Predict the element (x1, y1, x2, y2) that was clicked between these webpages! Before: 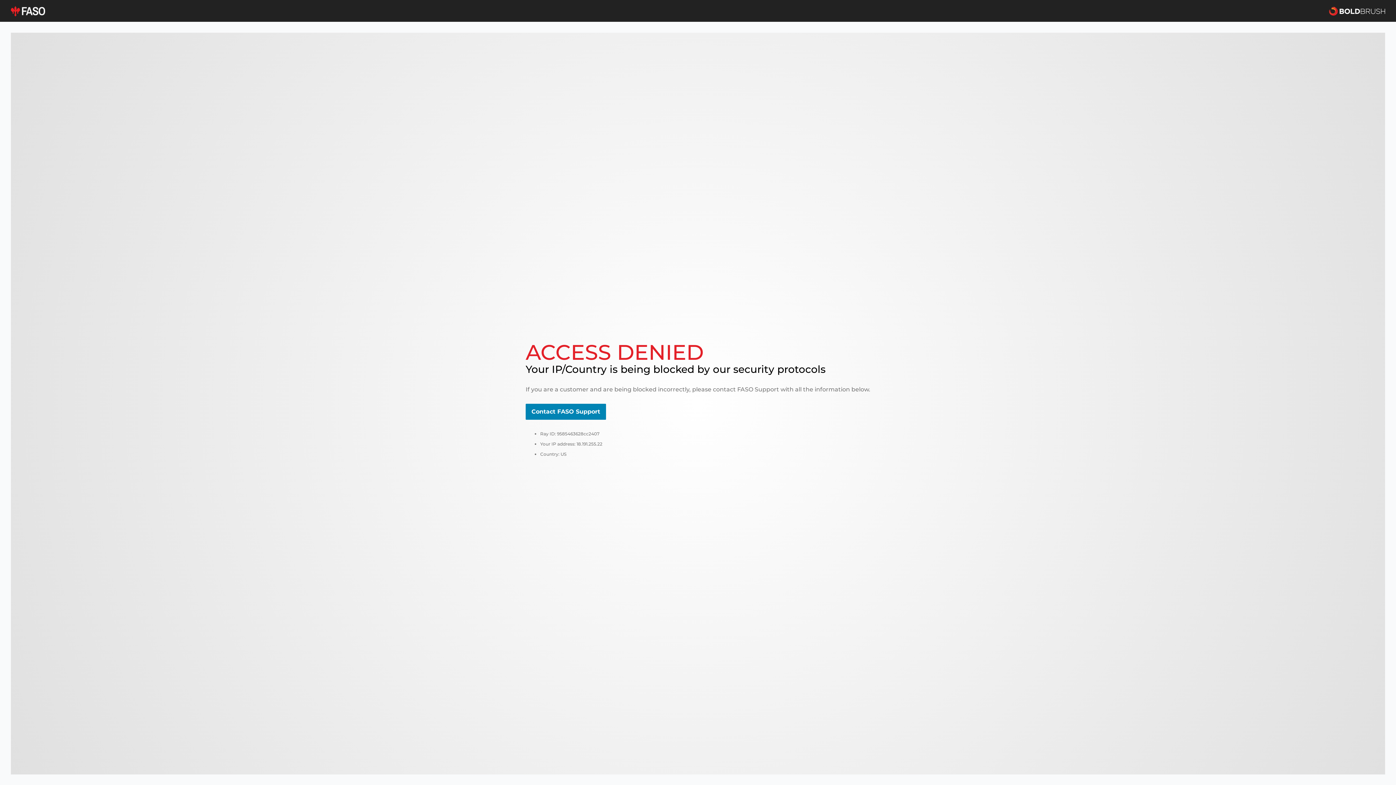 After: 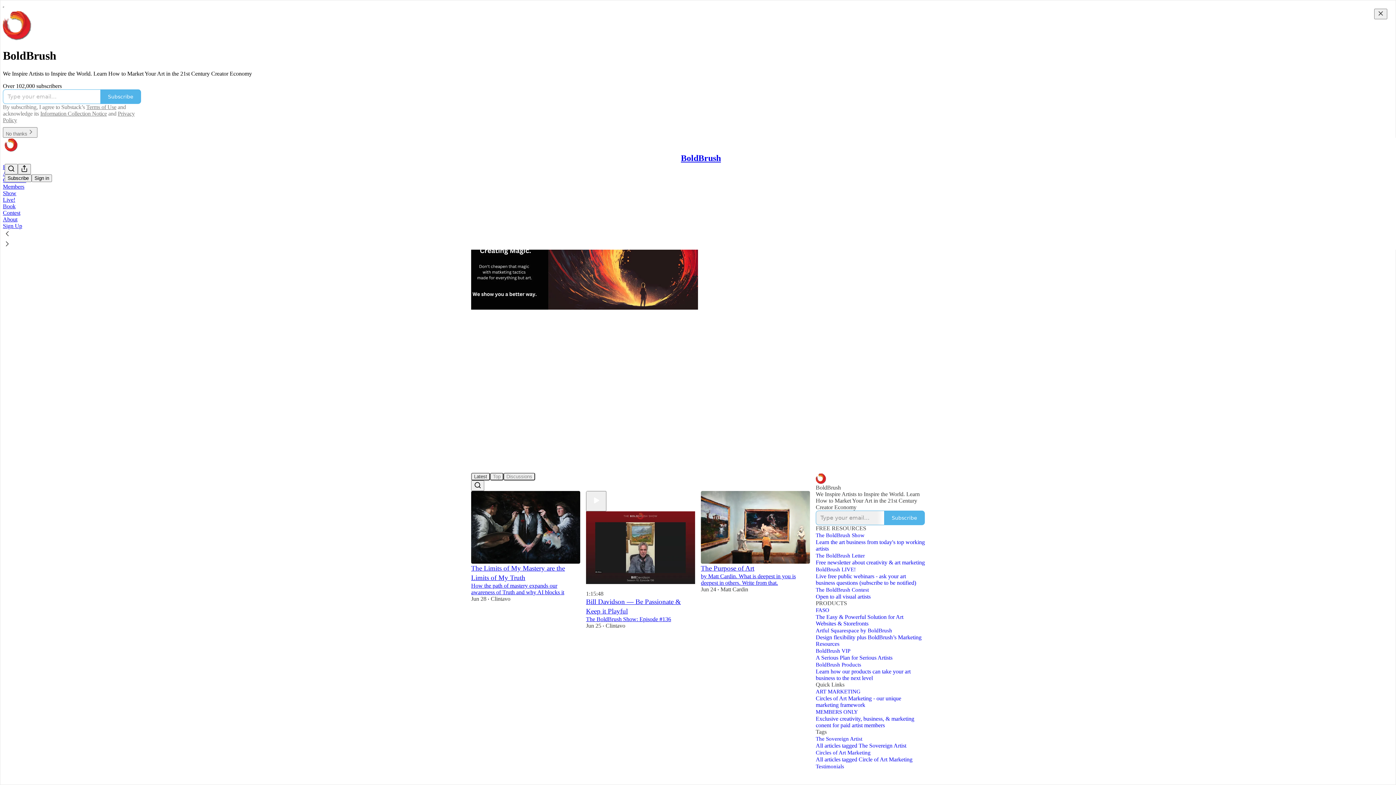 Action: bbox: (1329, 5, 1385, 16)